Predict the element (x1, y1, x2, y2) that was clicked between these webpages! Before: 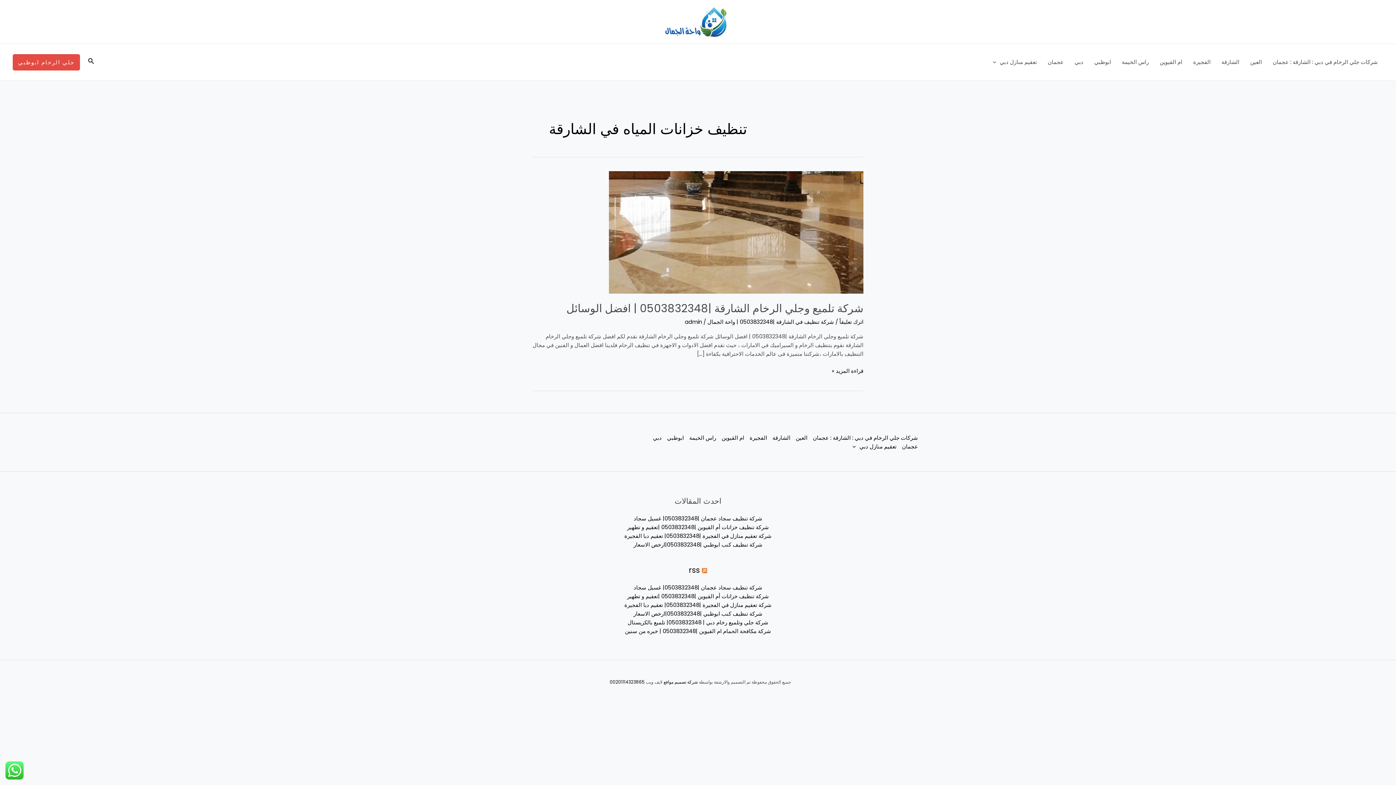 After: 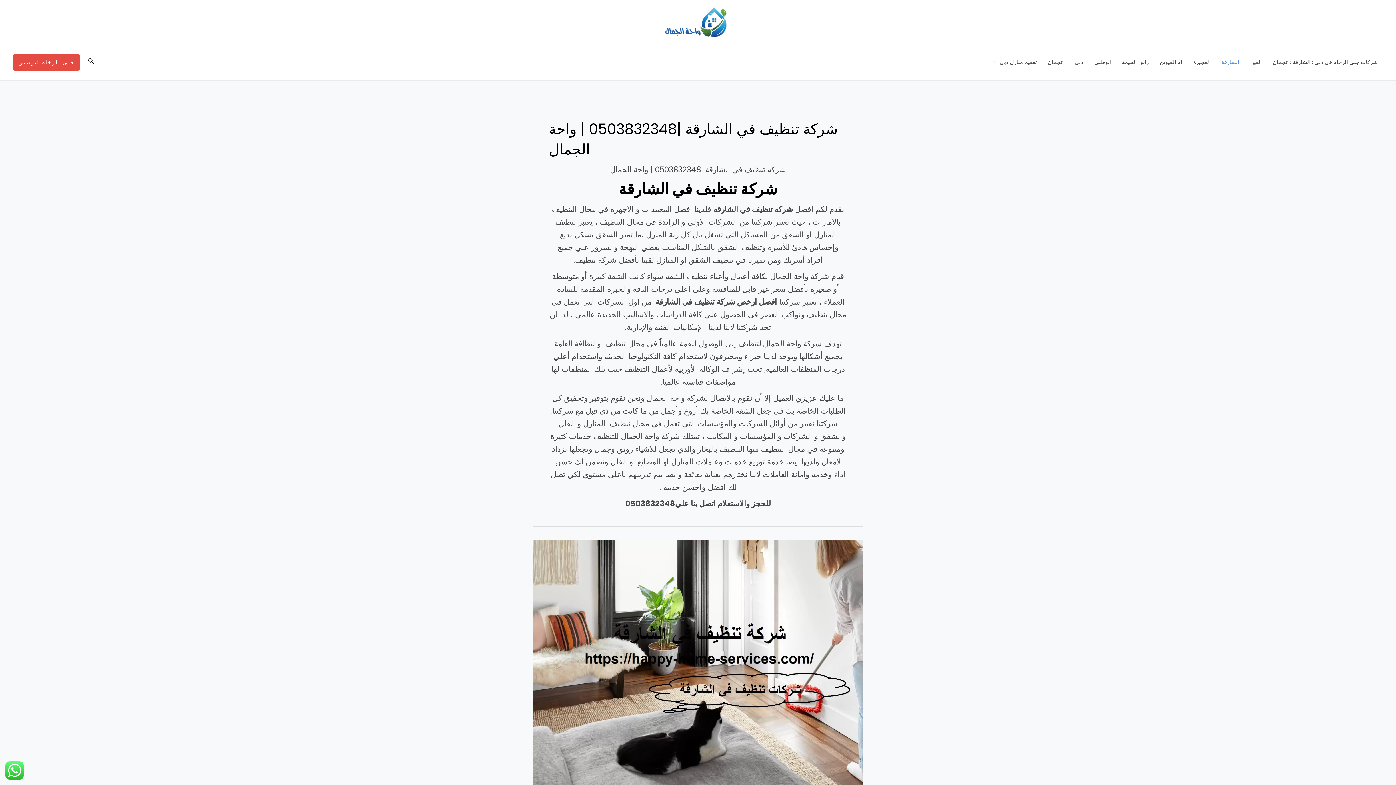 Action: label: الشارقة bbox: (772, 433, 796, 442)